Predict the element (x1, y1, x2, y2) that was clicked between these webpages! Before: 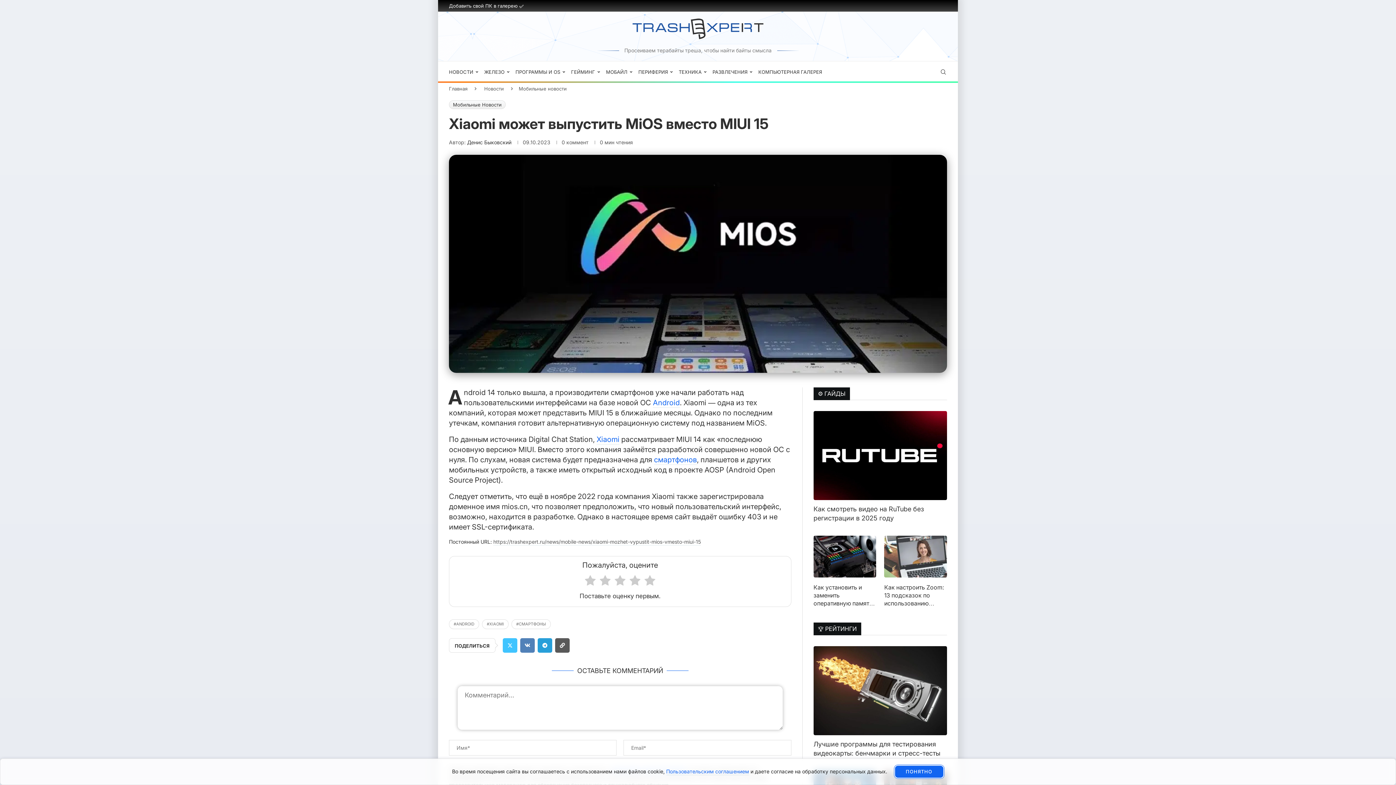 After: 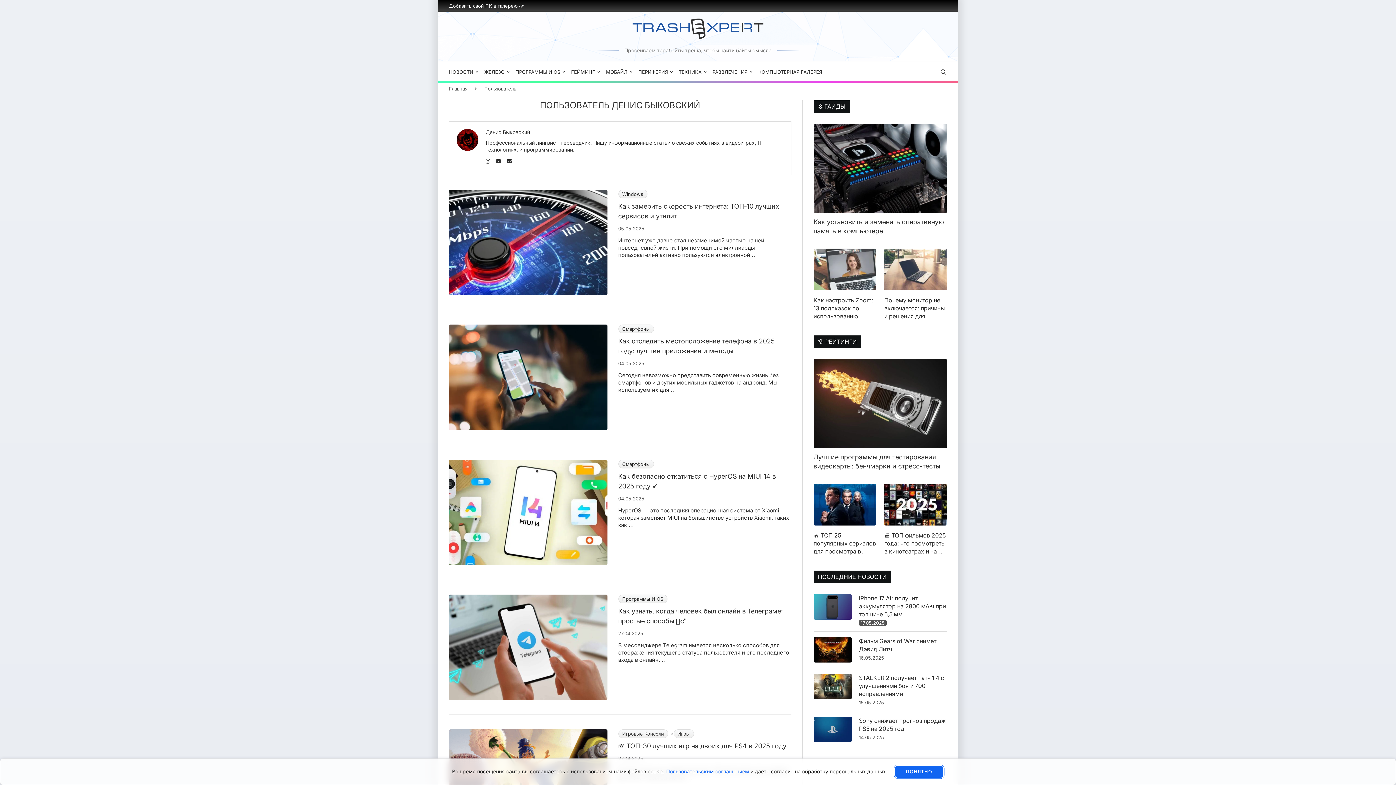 Action: bbox: (467, 139, 511, 145) label: Денис Быковский